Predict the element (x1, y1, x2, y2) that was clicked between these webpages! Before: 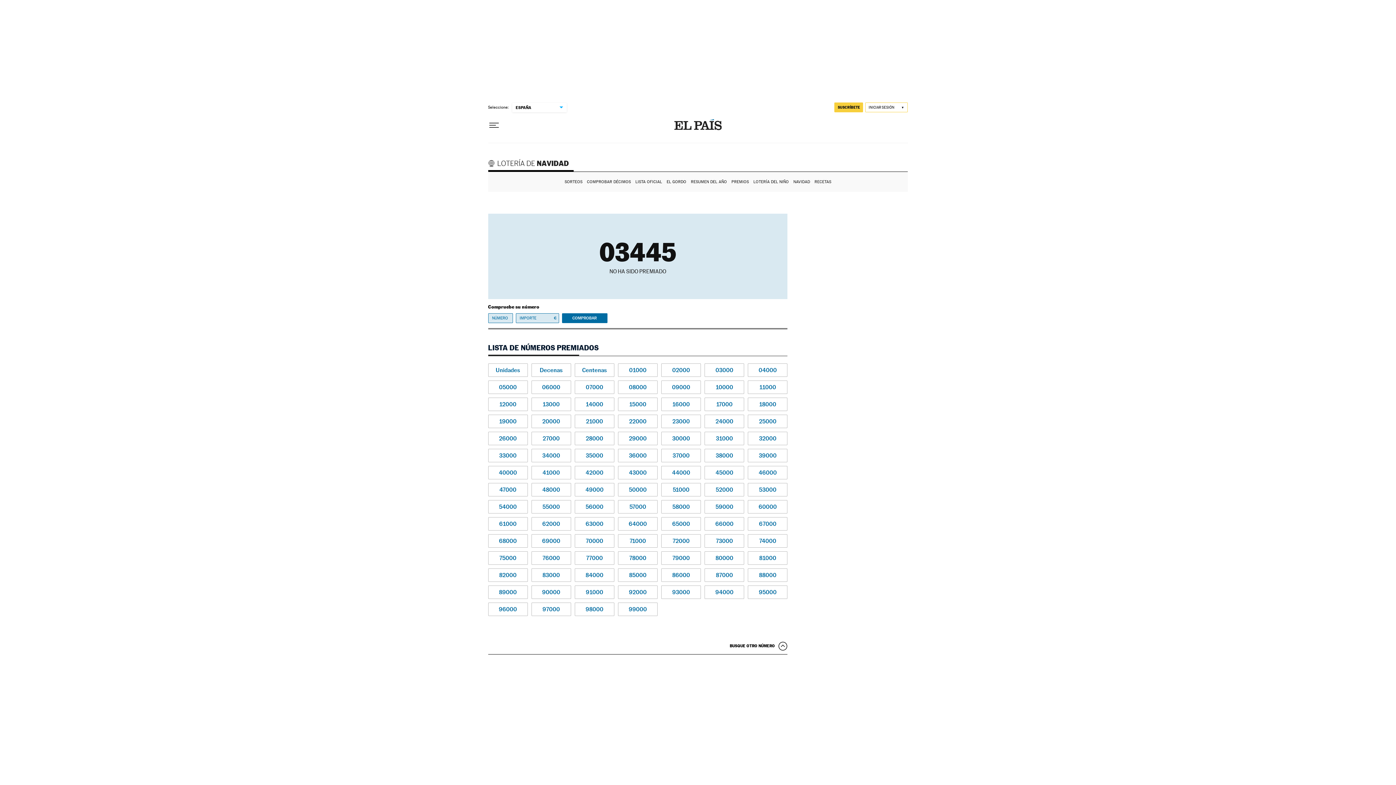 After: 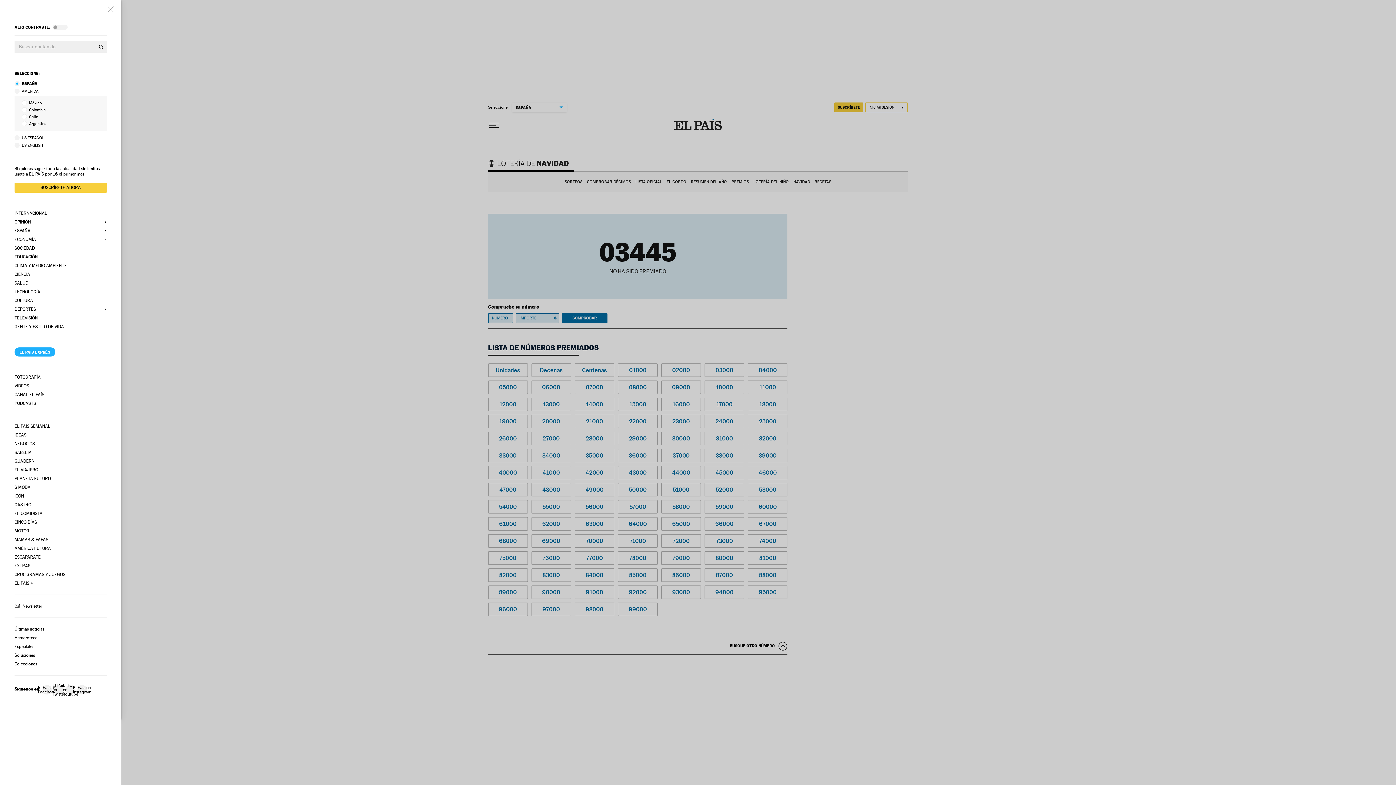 Action: bbox: (488, 119, 499, 131) label: Desplegar menú